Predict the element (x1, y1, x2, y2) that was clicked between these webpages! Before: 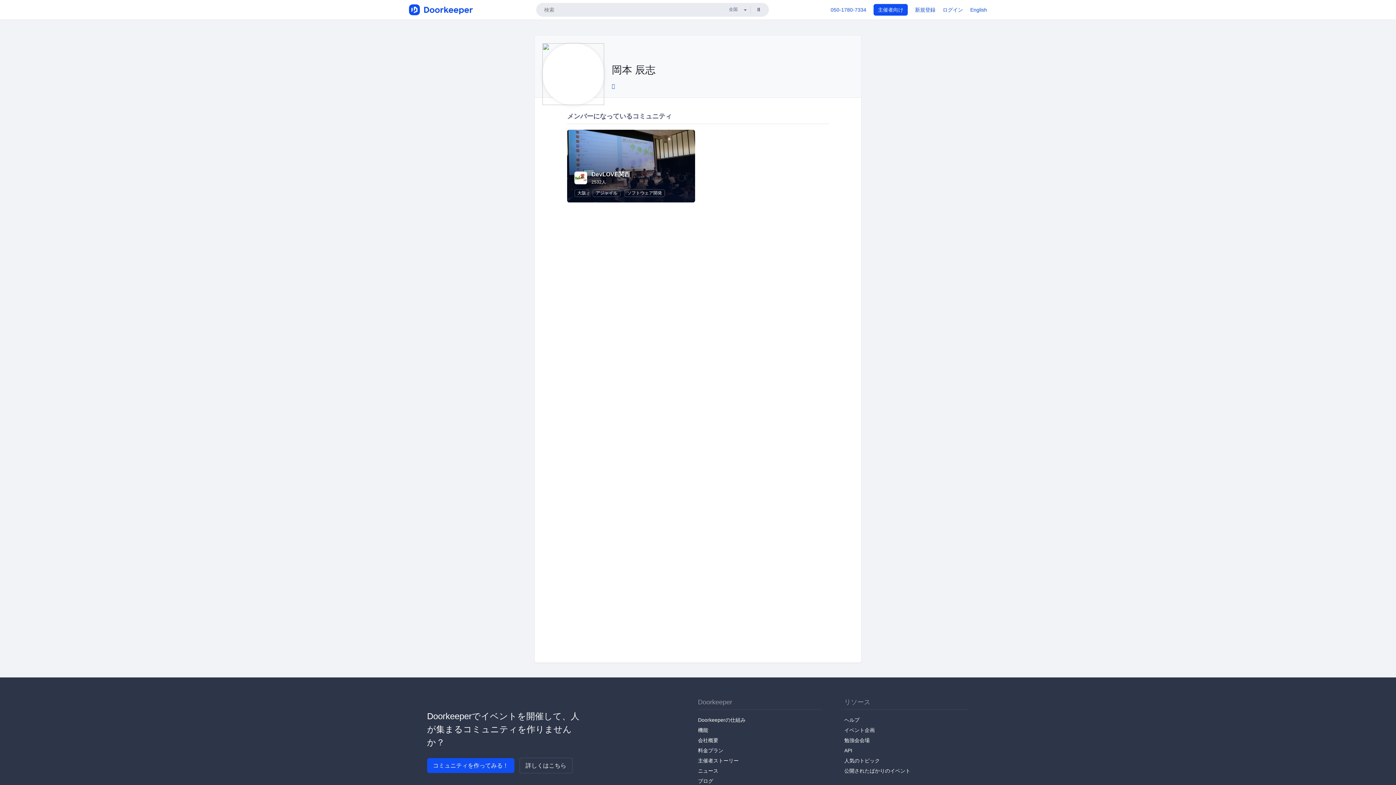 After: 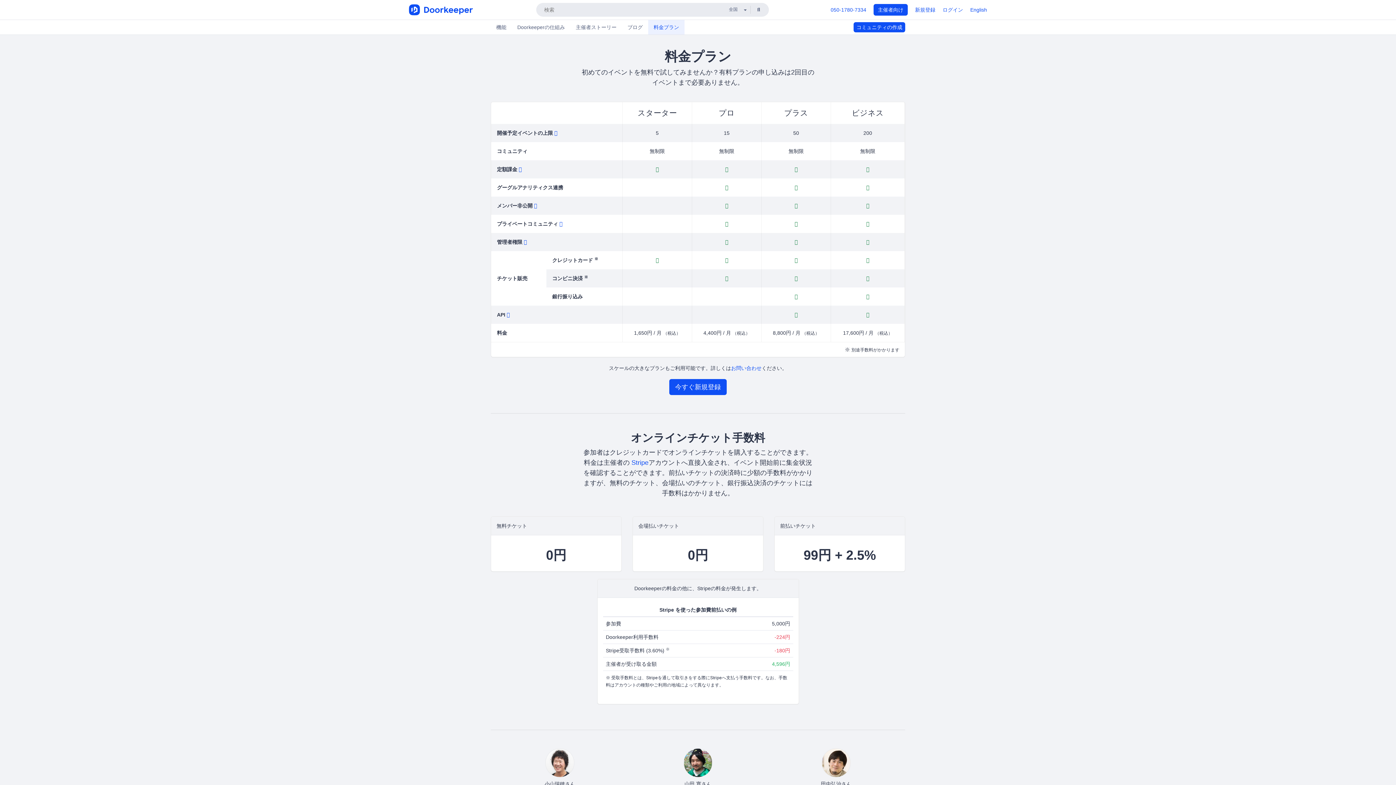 Action: label: 料金プラン bbox: (698, 747, 723, 753)